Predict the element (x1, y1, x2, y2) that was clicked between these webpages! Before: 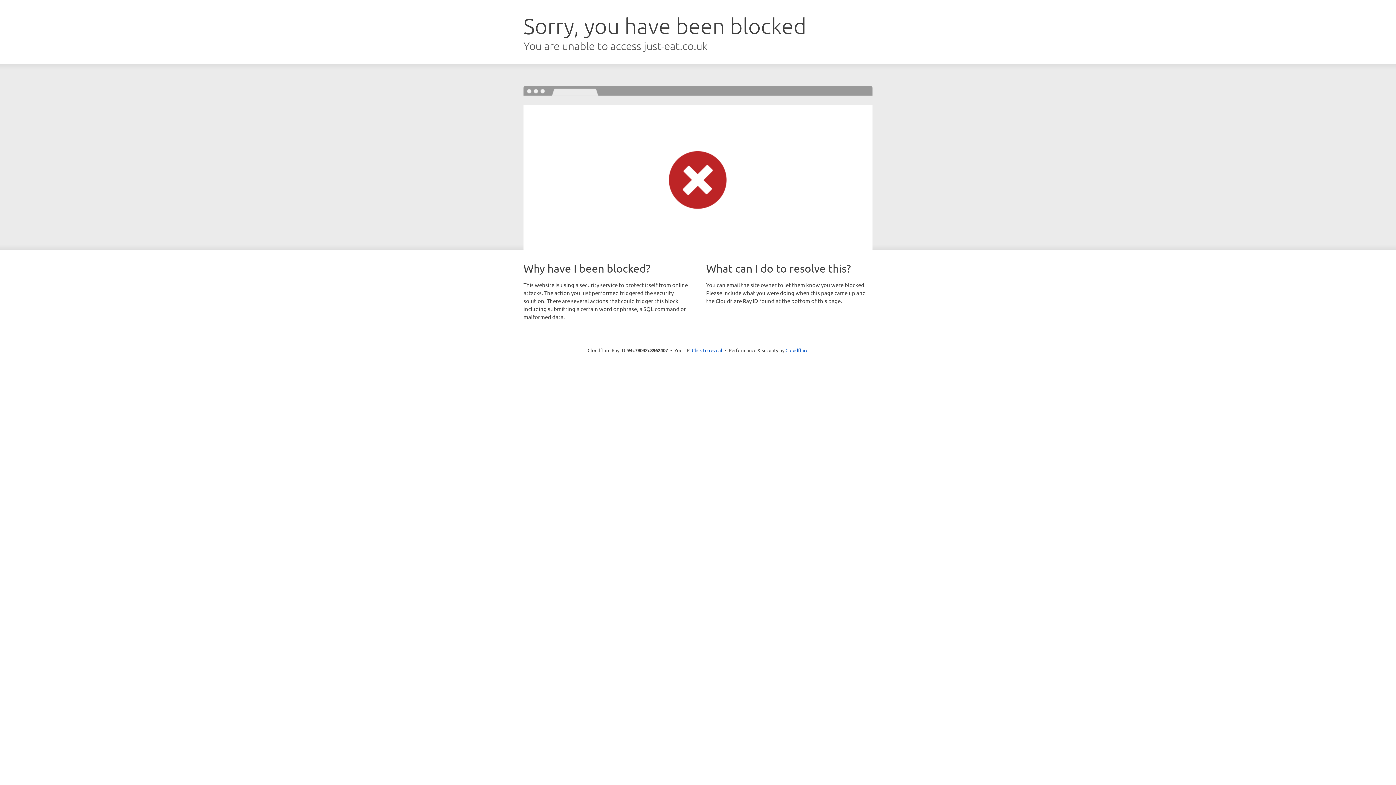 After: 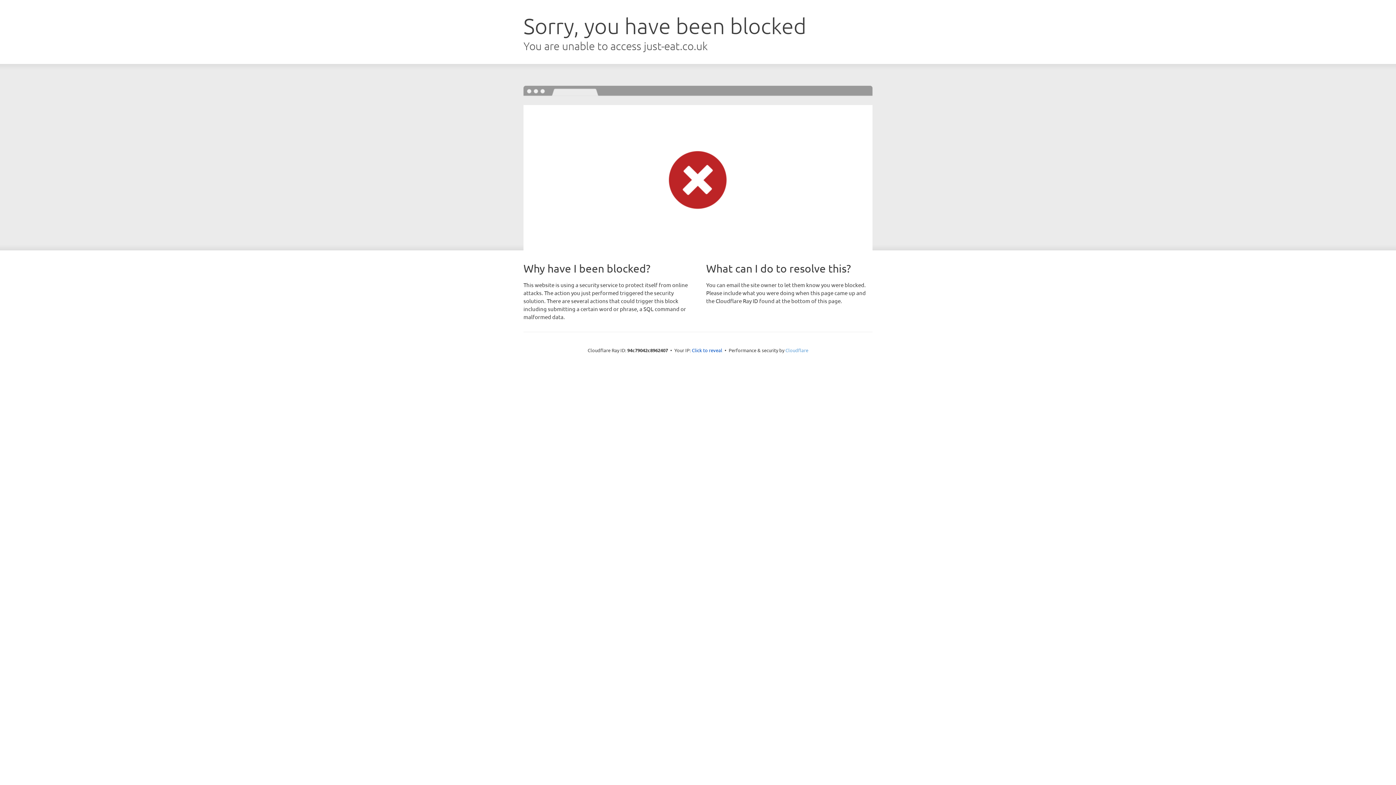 Action: bbox: (785, 347, 808, 353) label: Cloudflare